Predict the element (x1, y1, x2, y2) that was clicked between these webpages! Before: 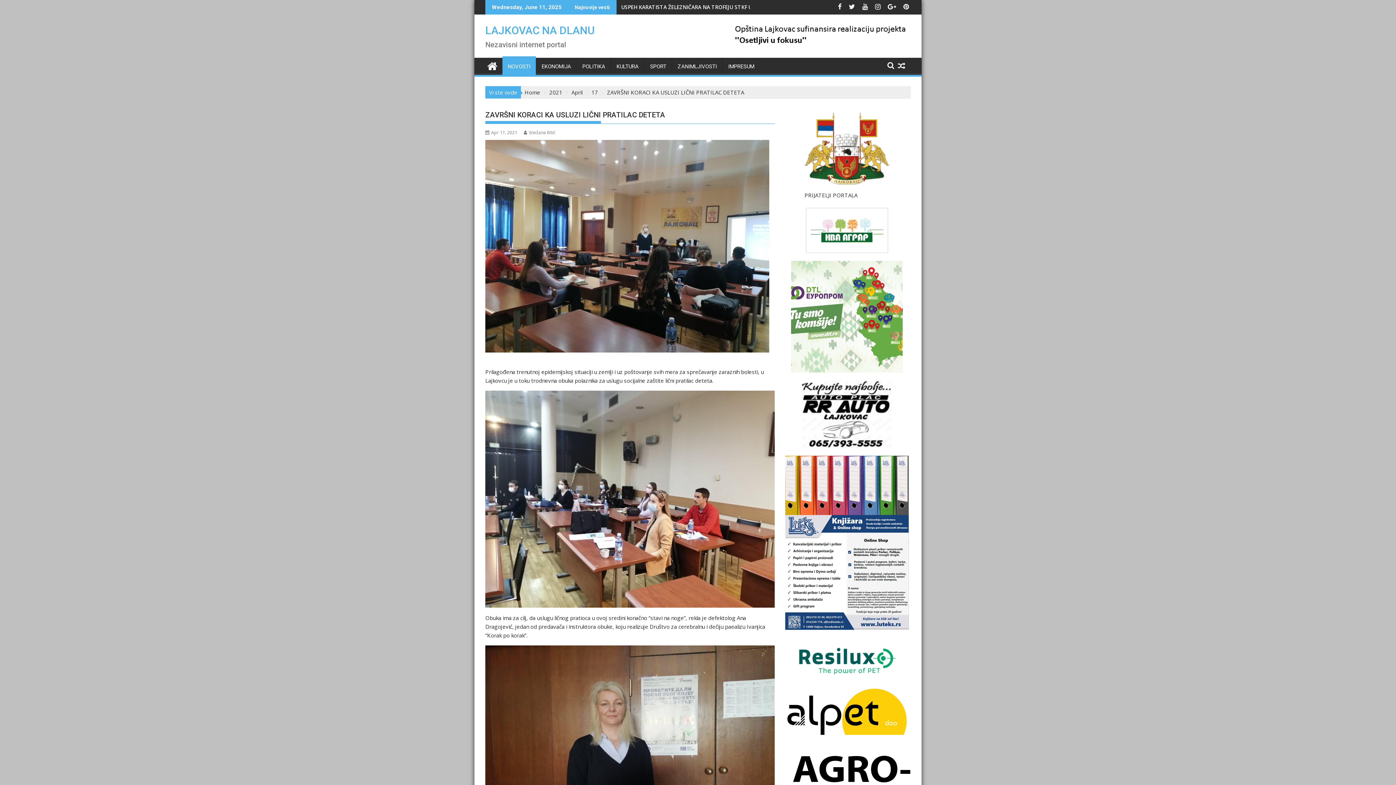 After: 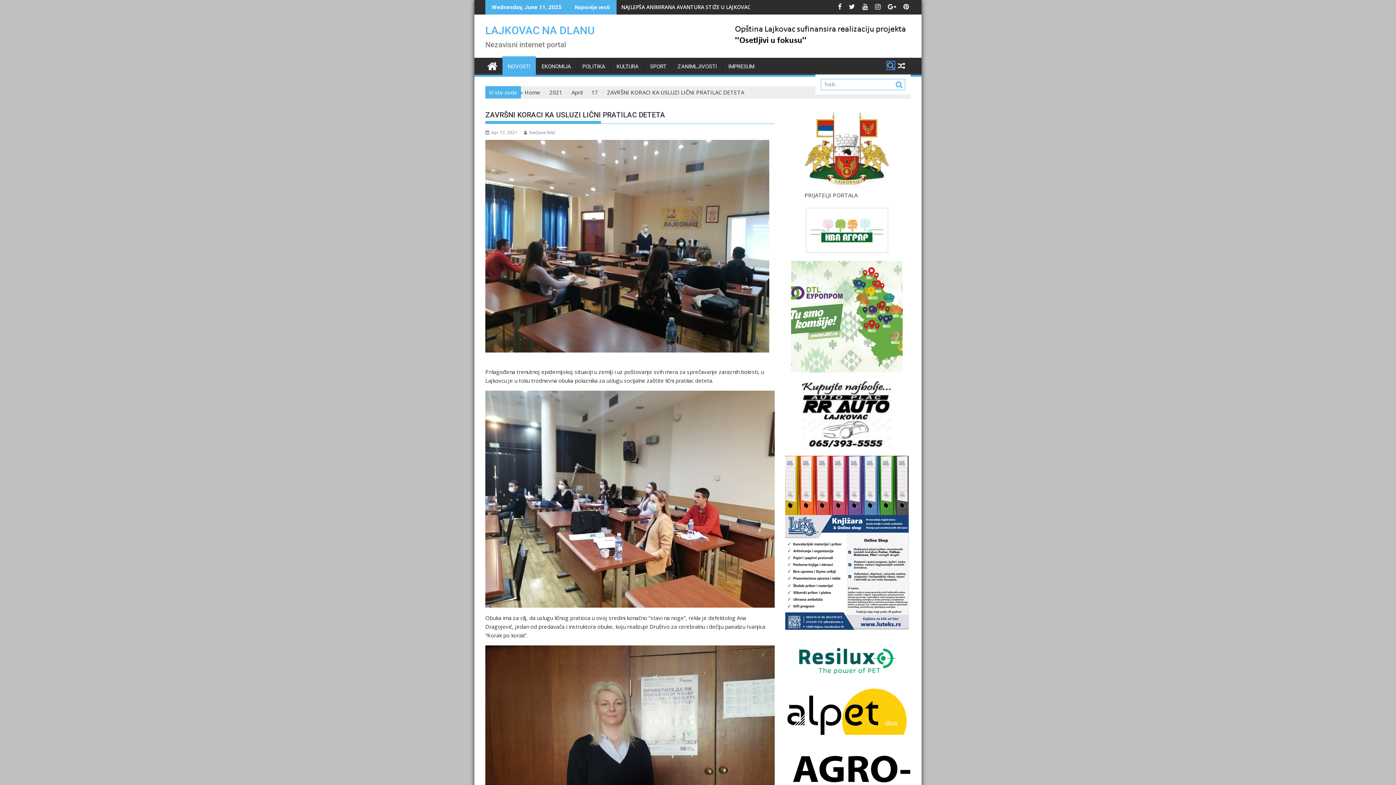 Action: bbox: (887, 61, 894, 69)